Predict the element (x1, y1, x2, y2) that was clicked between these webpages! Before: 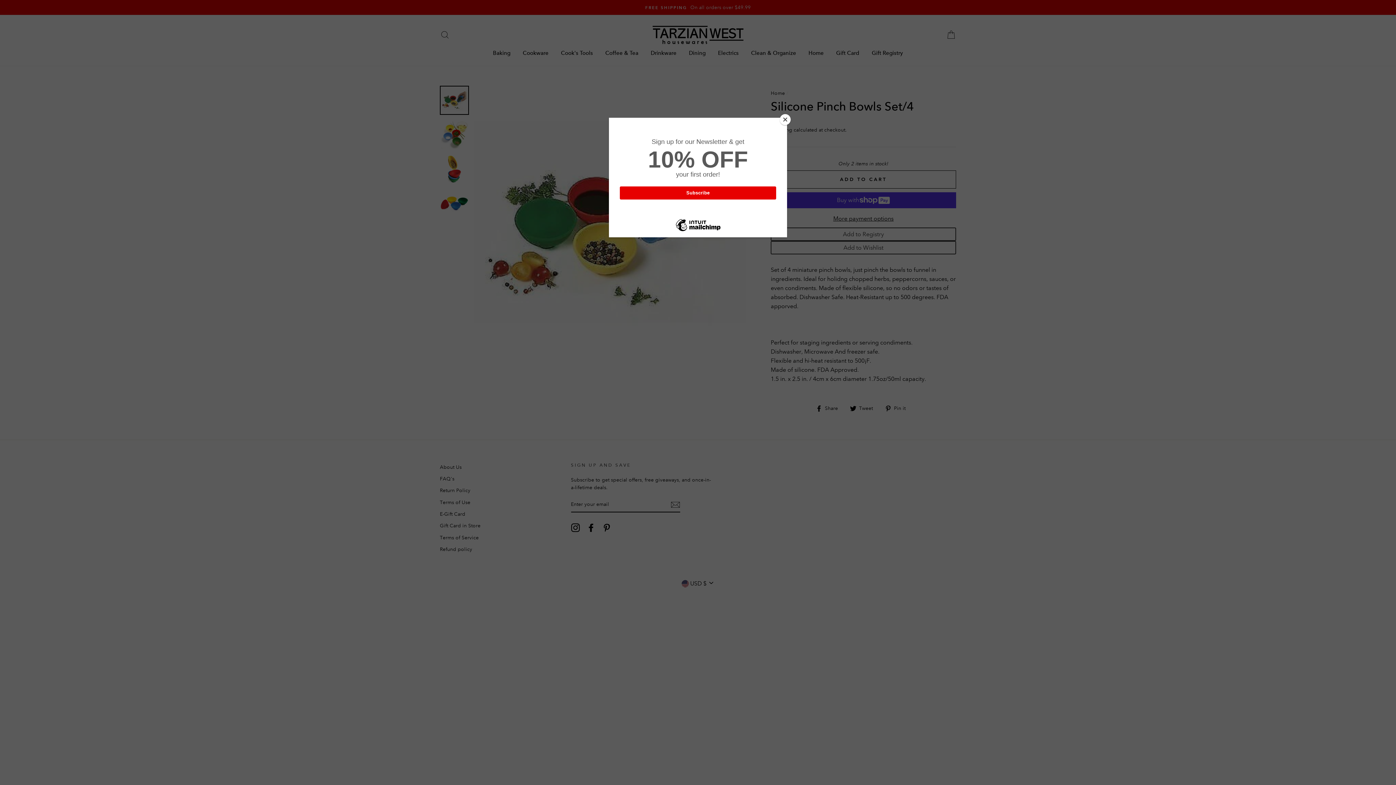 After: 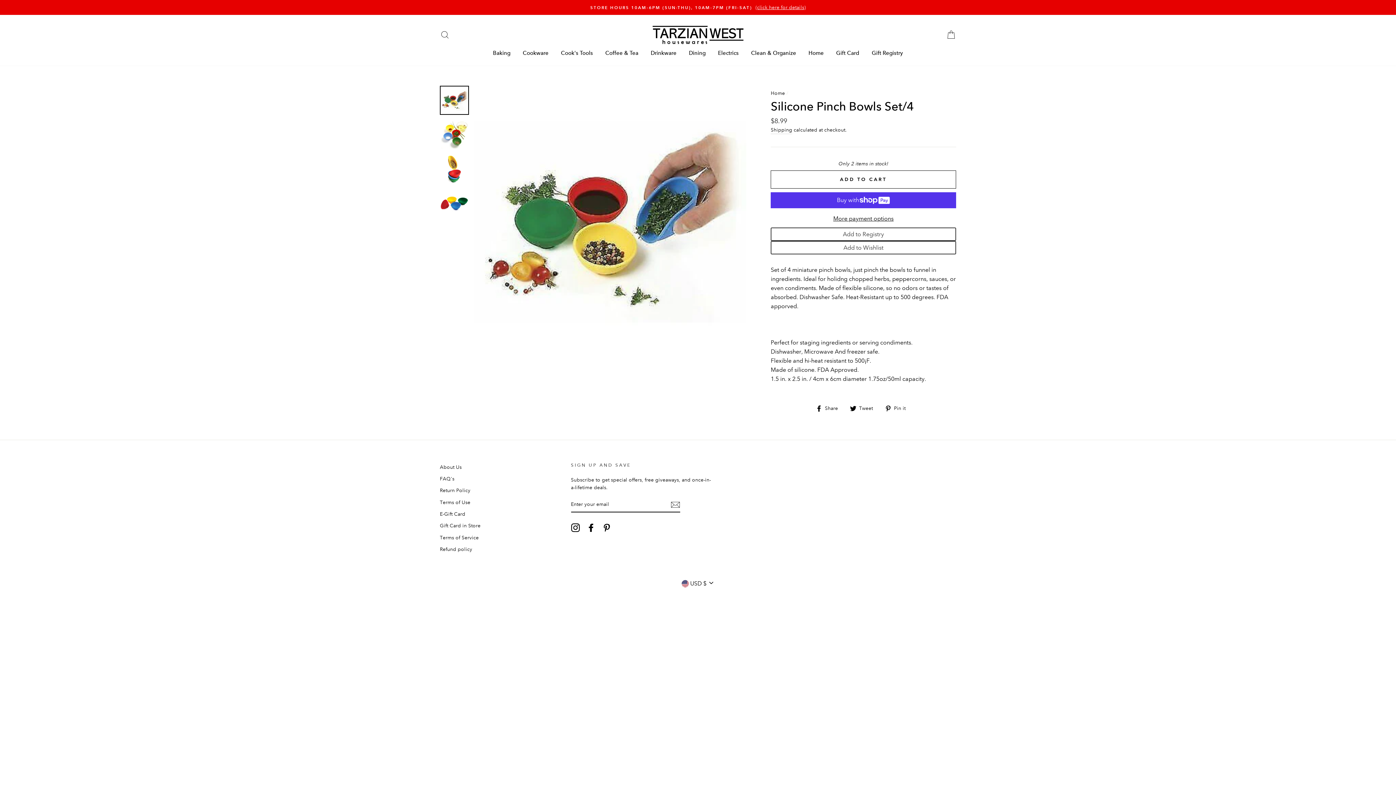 Action: bbox: (780, 114, 790, 125) label: Close